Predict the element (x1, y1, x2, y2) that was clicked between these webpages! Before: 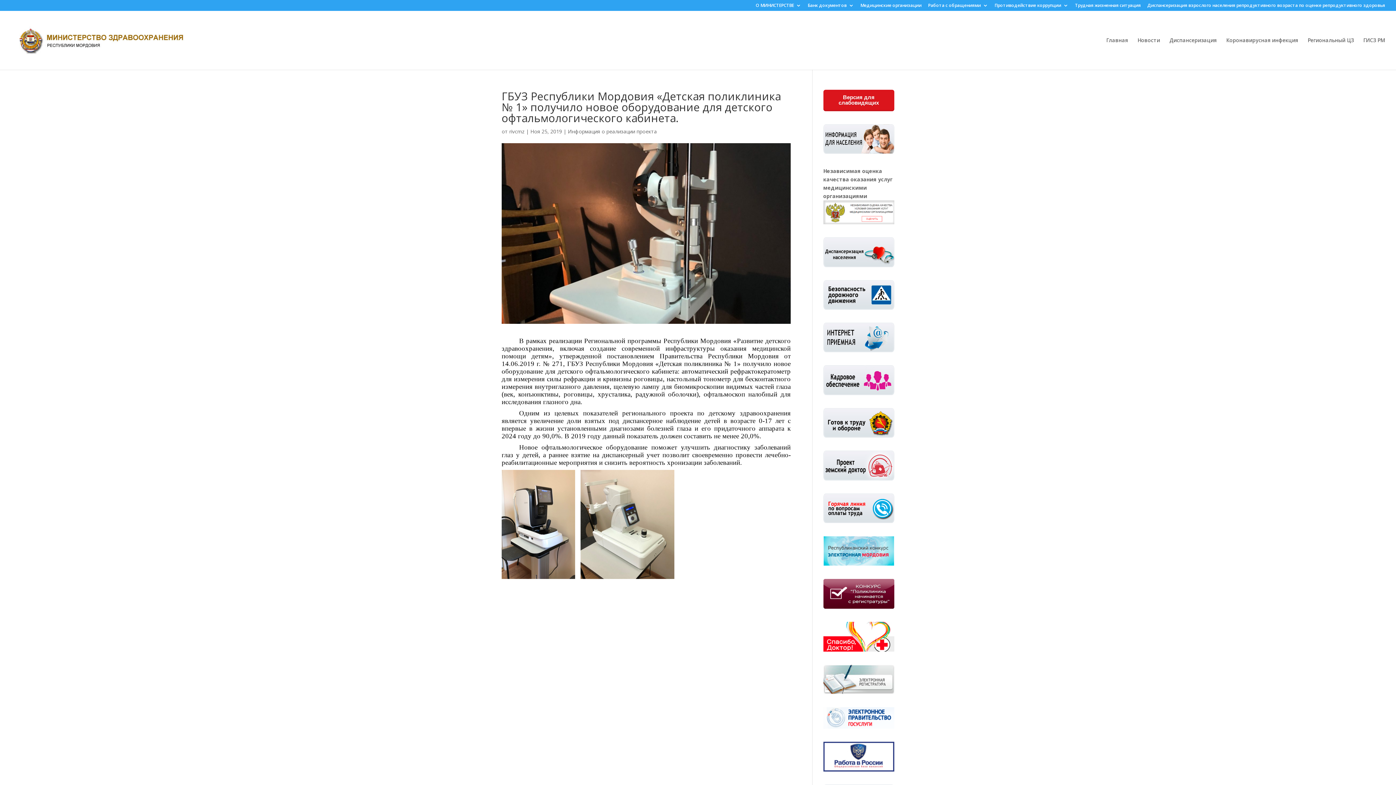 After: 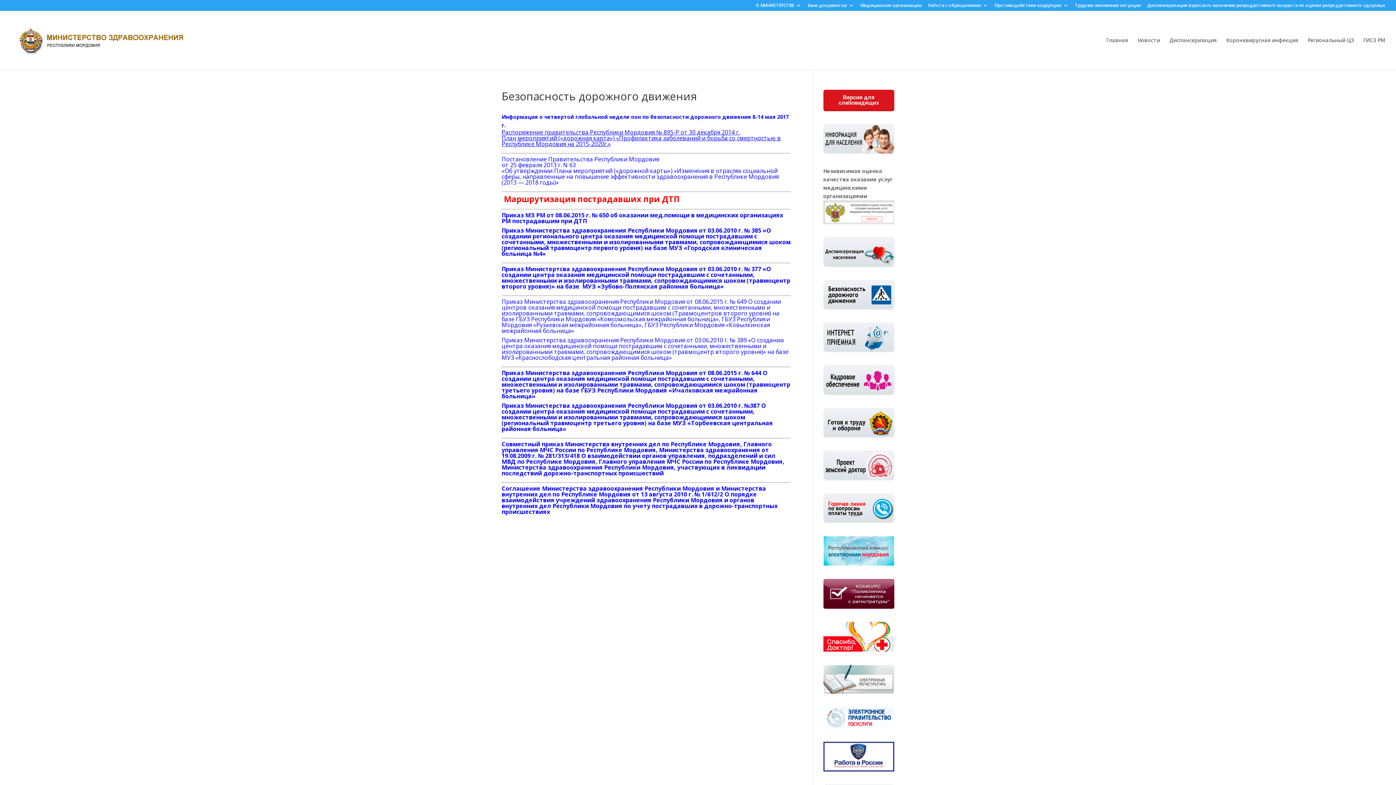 Action: bbox: (823, 304, 894, 311)